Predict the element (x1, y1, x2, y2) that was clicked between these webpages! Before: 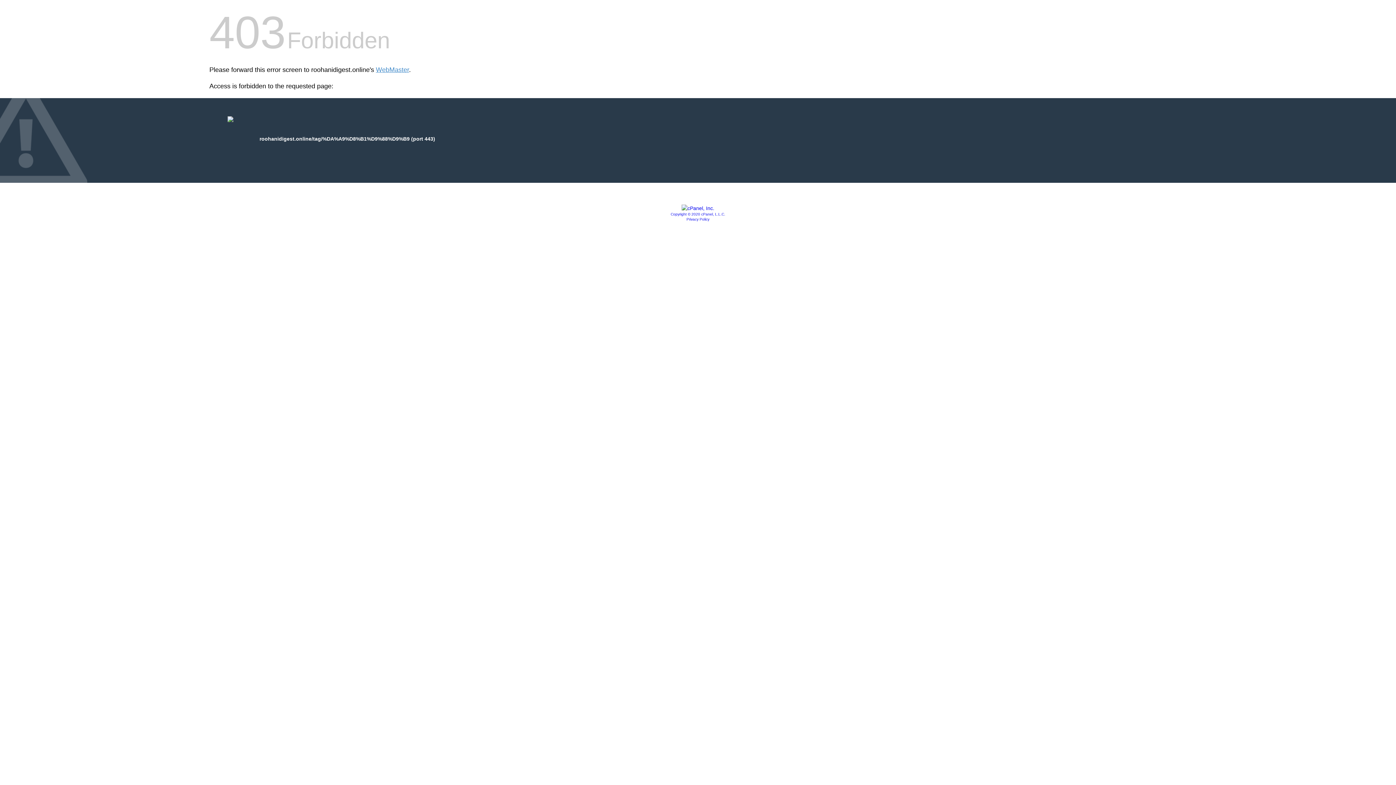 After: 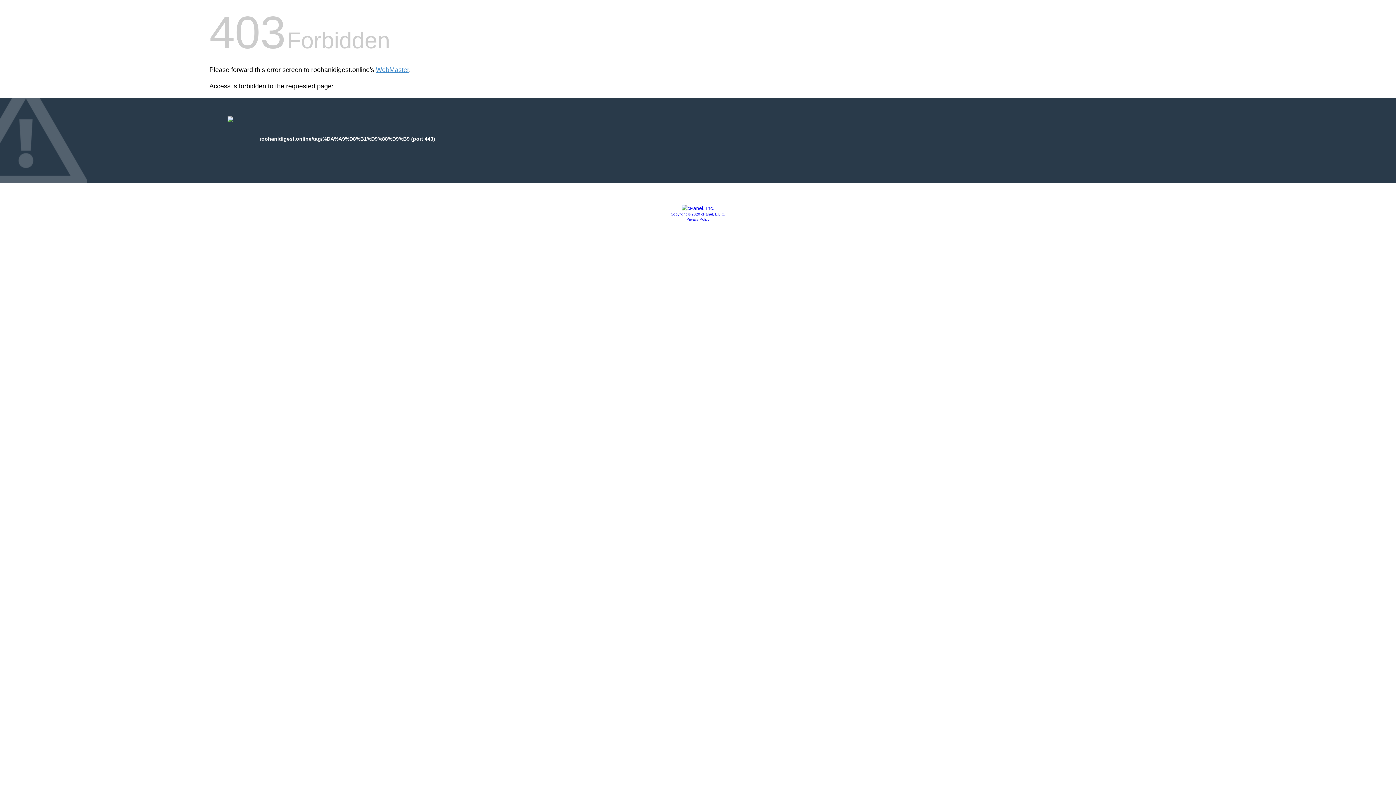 Action: bbox: (681, 205, 714, 211)